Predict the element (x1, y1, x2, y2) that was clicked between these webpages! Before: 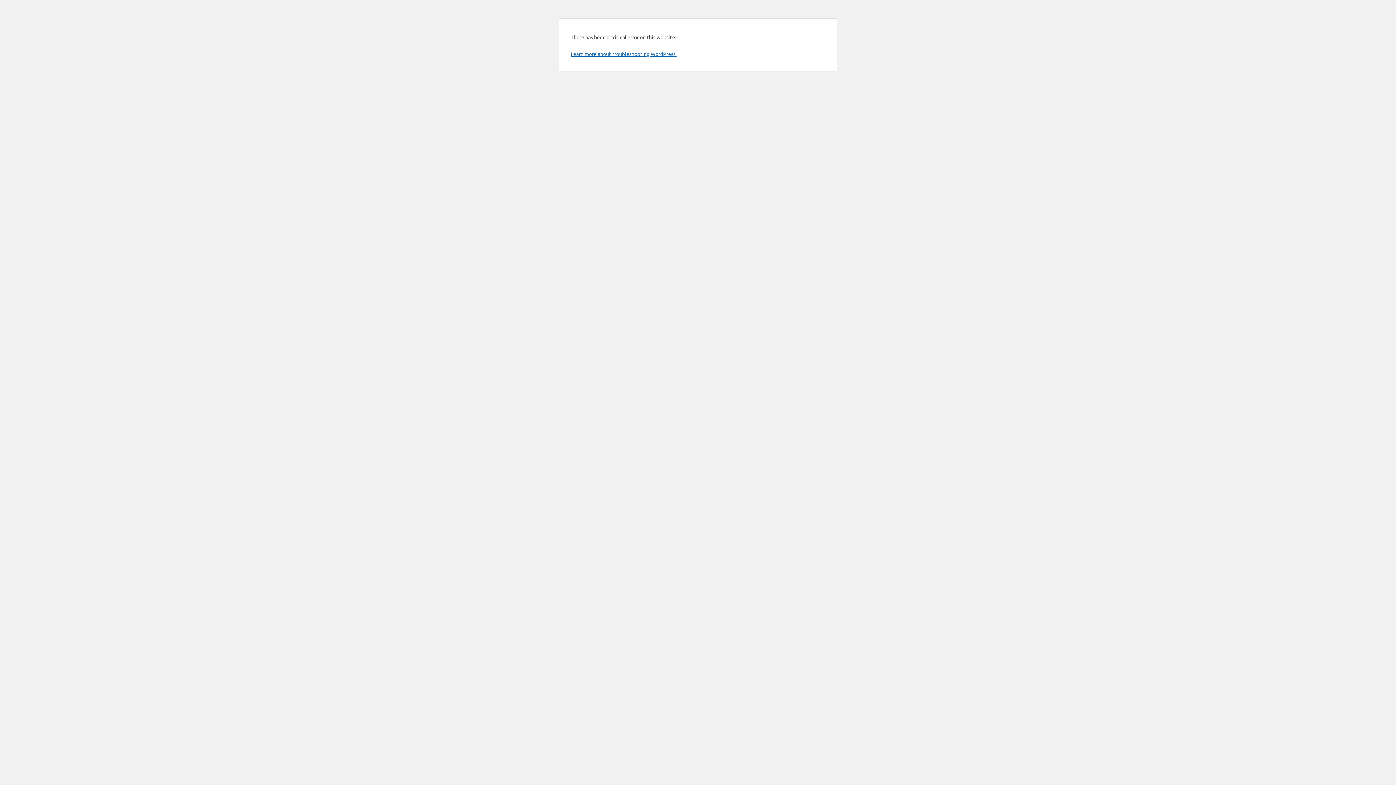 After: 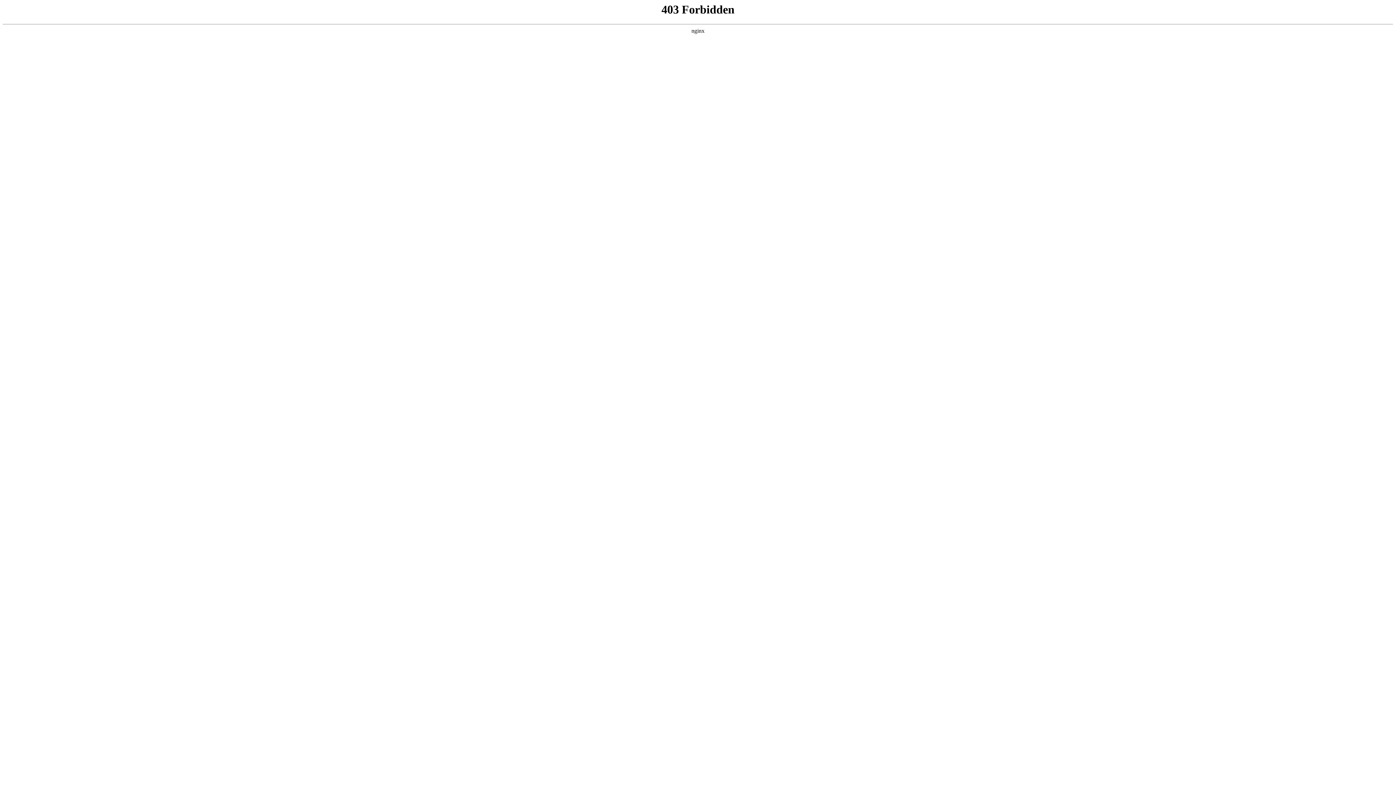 Action: bbox: (570, 50, 676, 57) label: Learn more about troubleshooting WordPress.